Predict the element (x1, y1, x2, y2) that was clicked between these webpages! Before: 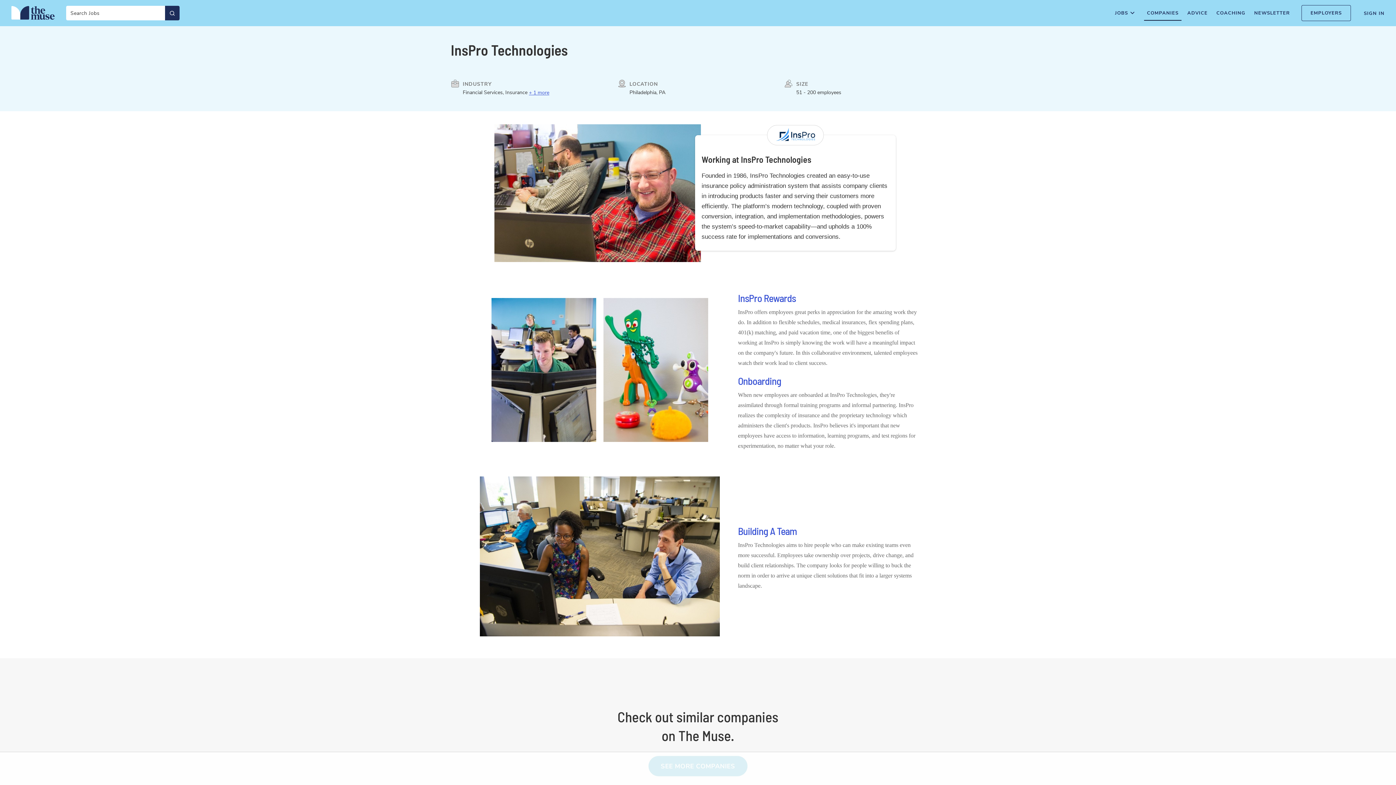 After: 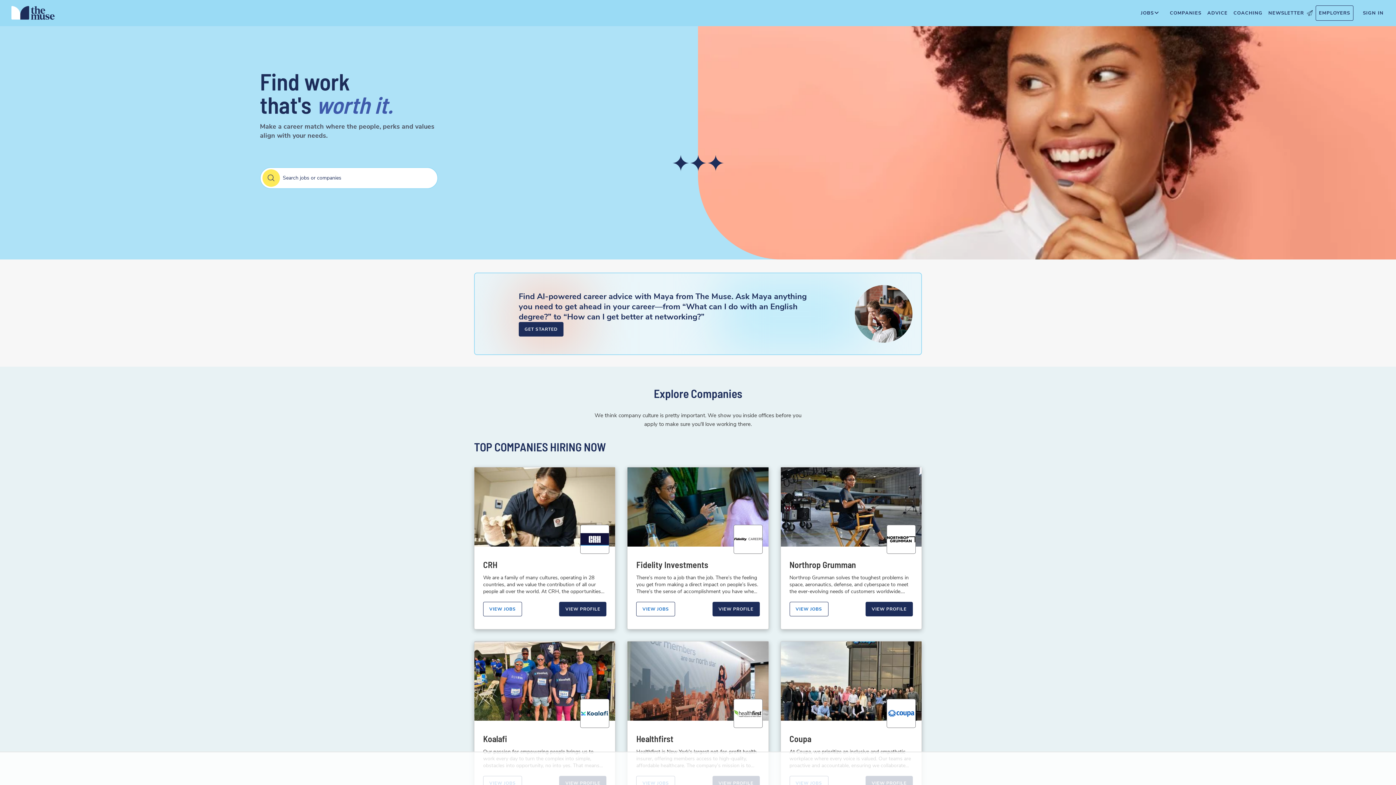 Action: label: Home Page bbox: (5, 3, 60, 21)